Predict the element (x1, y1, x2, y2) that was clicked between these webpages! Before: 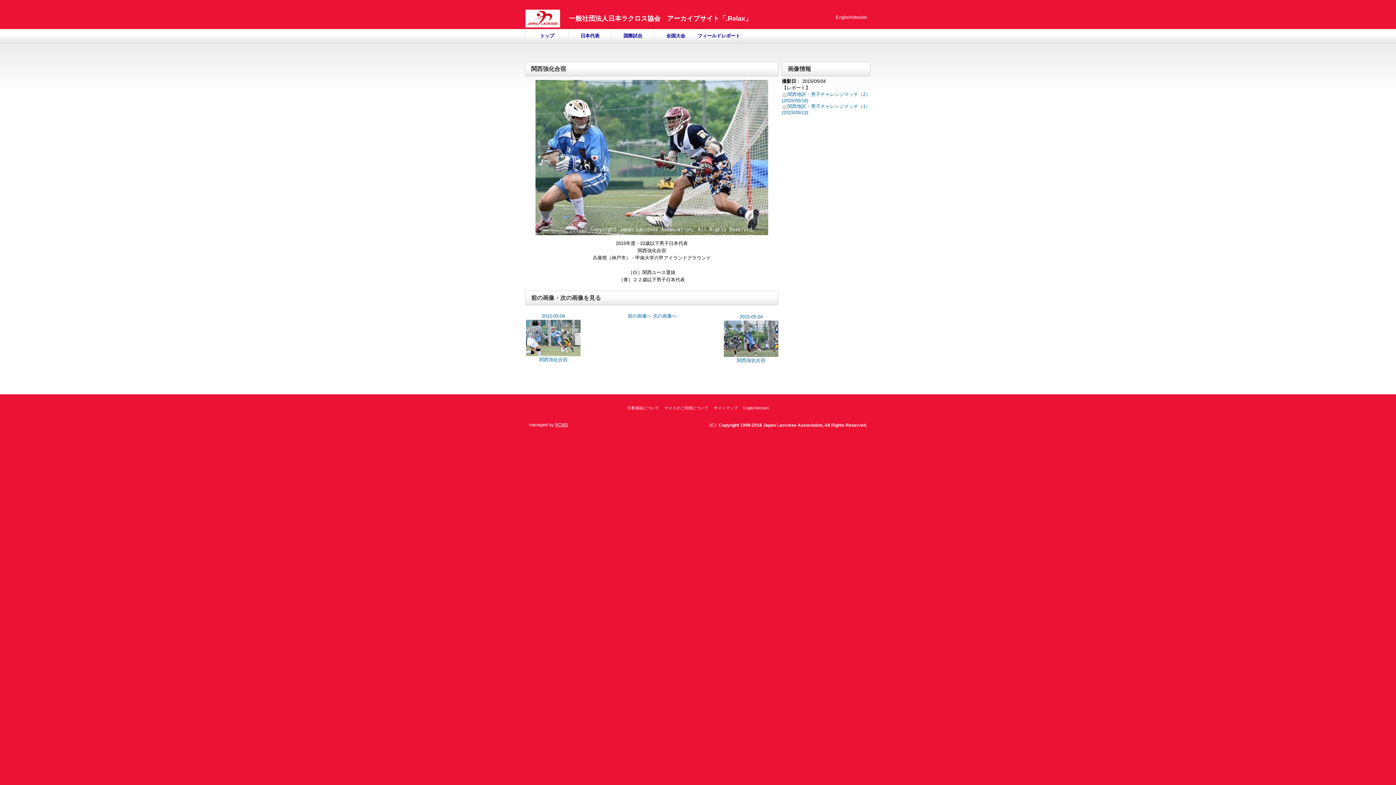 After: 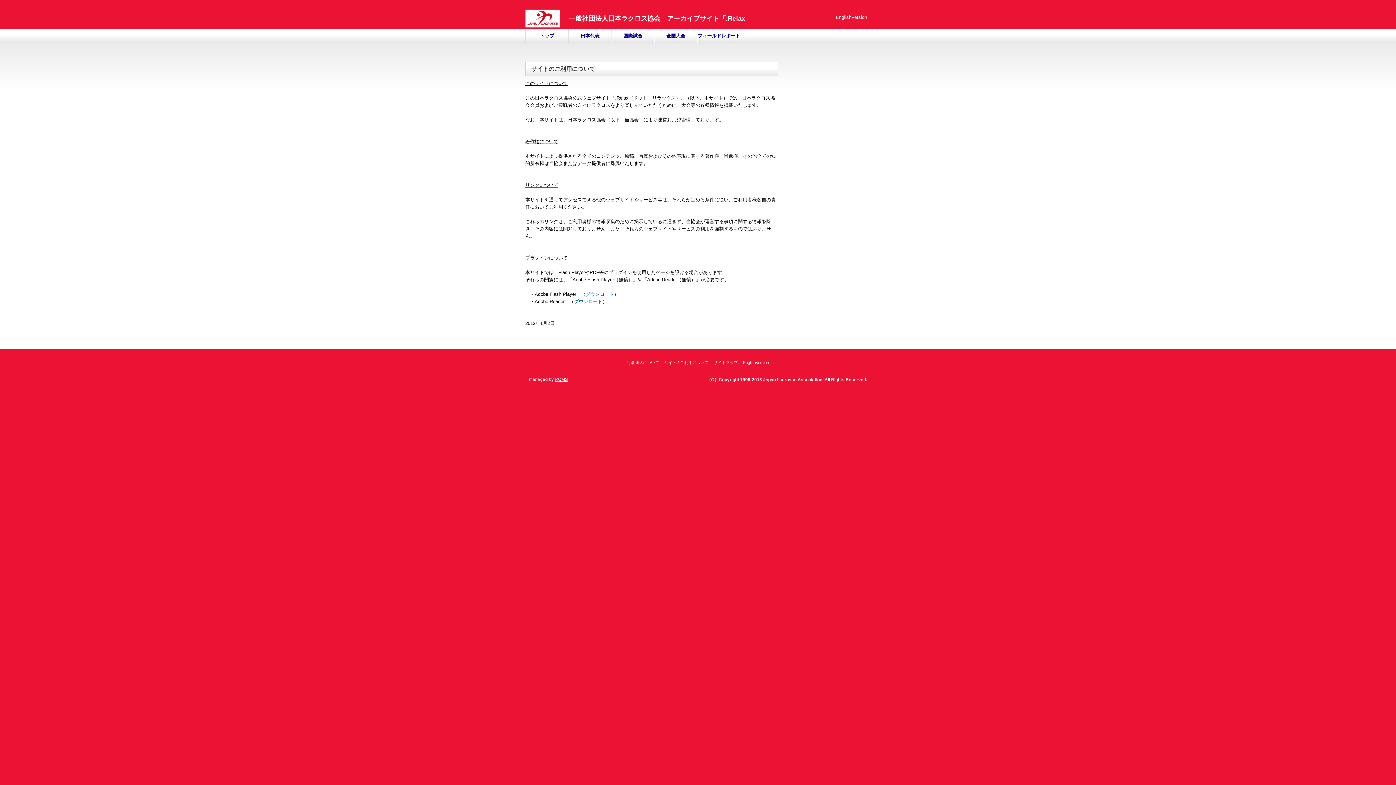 Action: bbox: (664, 405, 708, 410) label: サイトのご利用について